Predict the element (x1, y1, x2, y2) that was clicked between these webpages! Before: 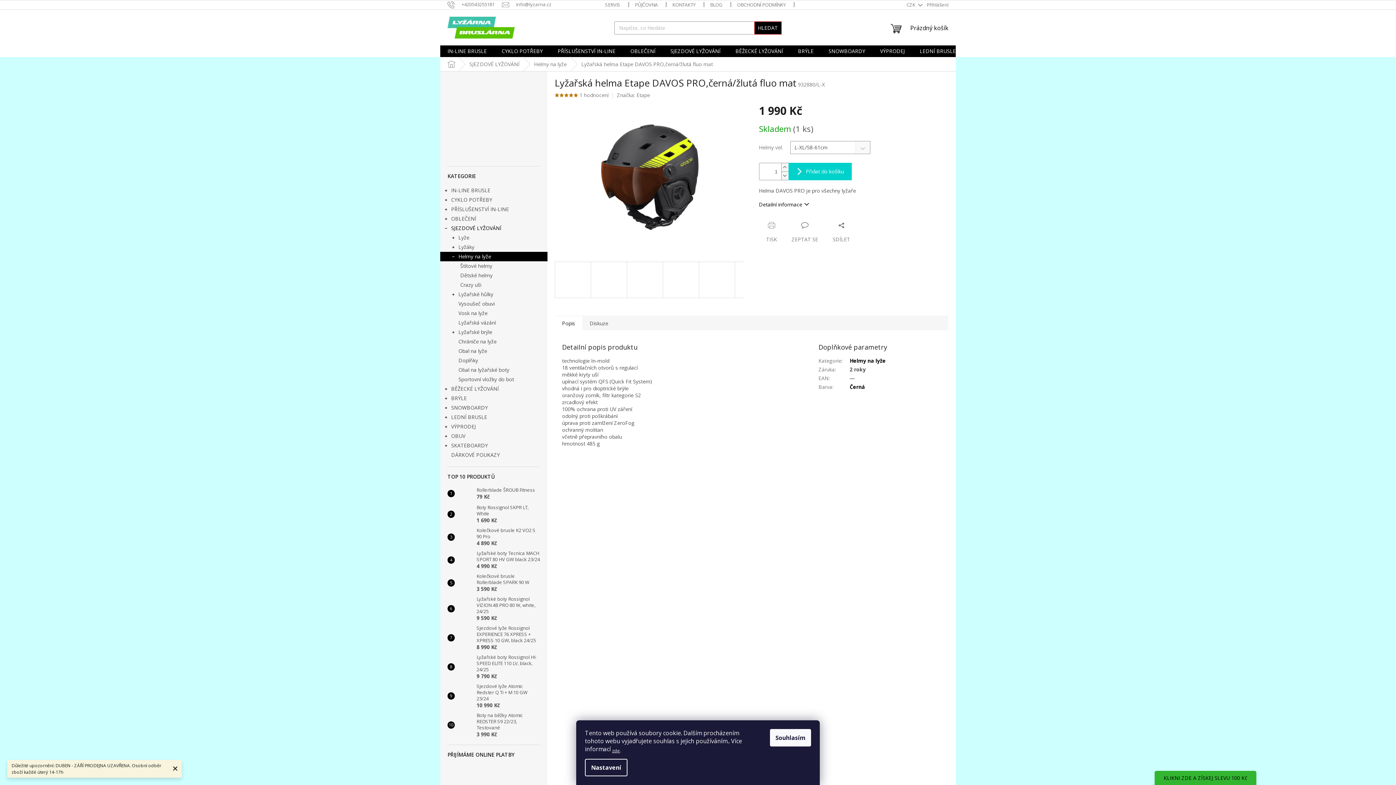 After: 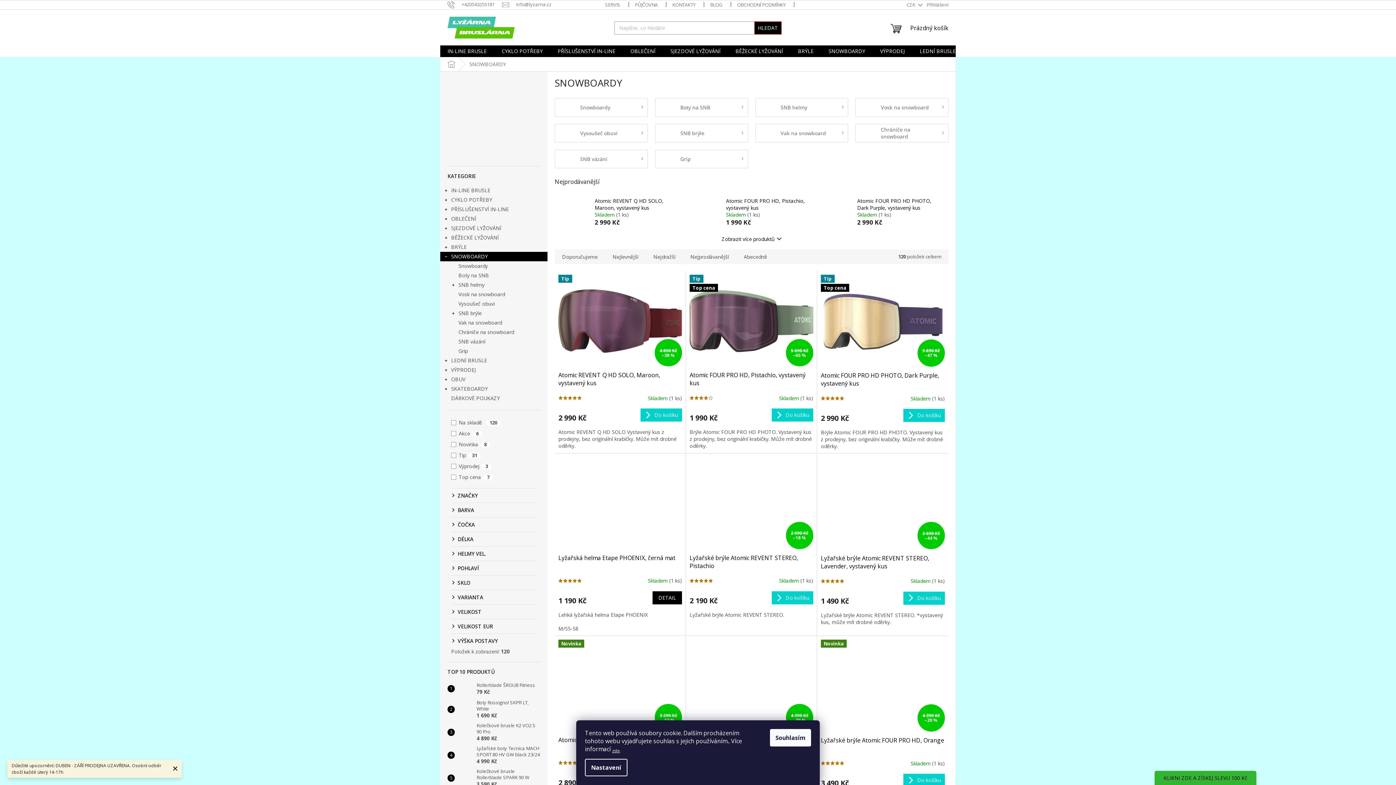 Action: bbox: (440, 403, 547, 412) label: SNOWBOARDY
 